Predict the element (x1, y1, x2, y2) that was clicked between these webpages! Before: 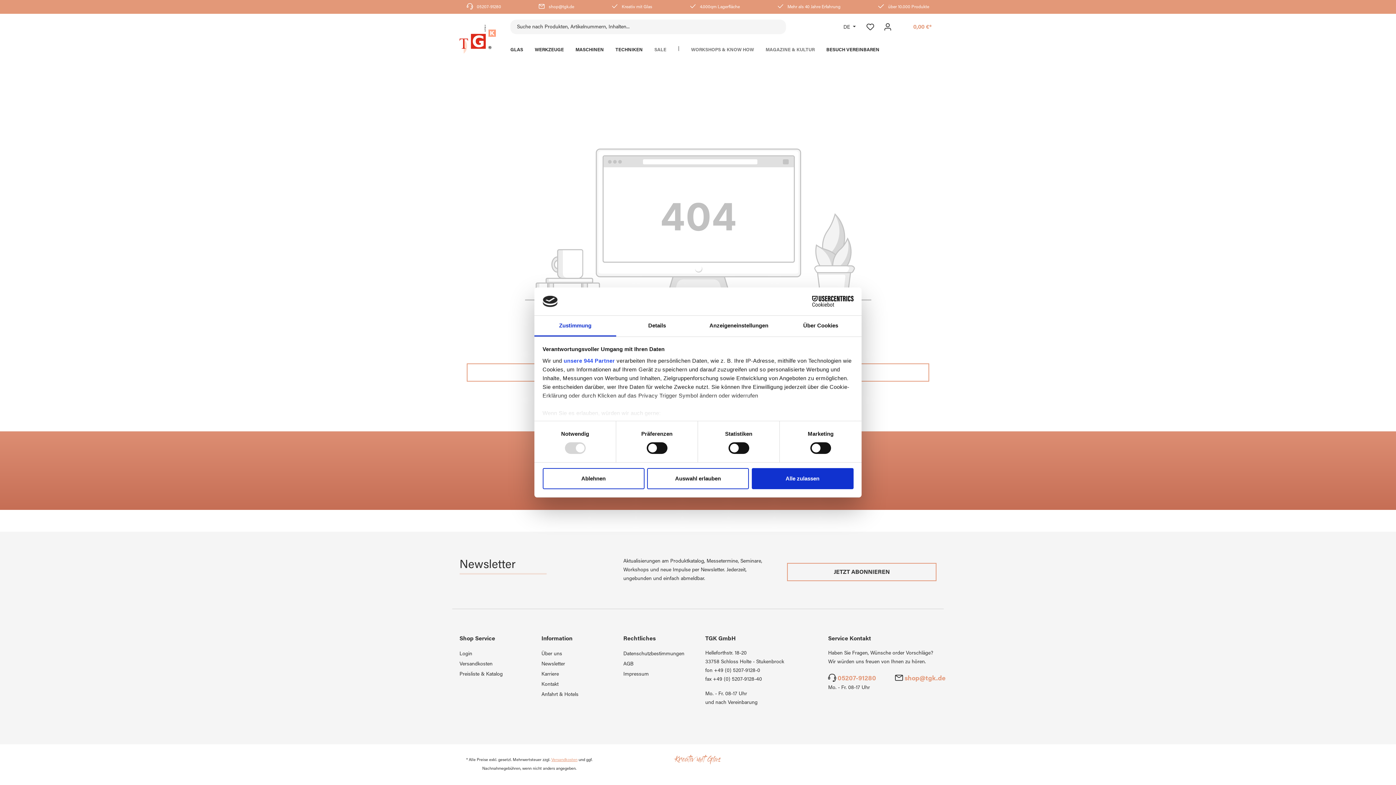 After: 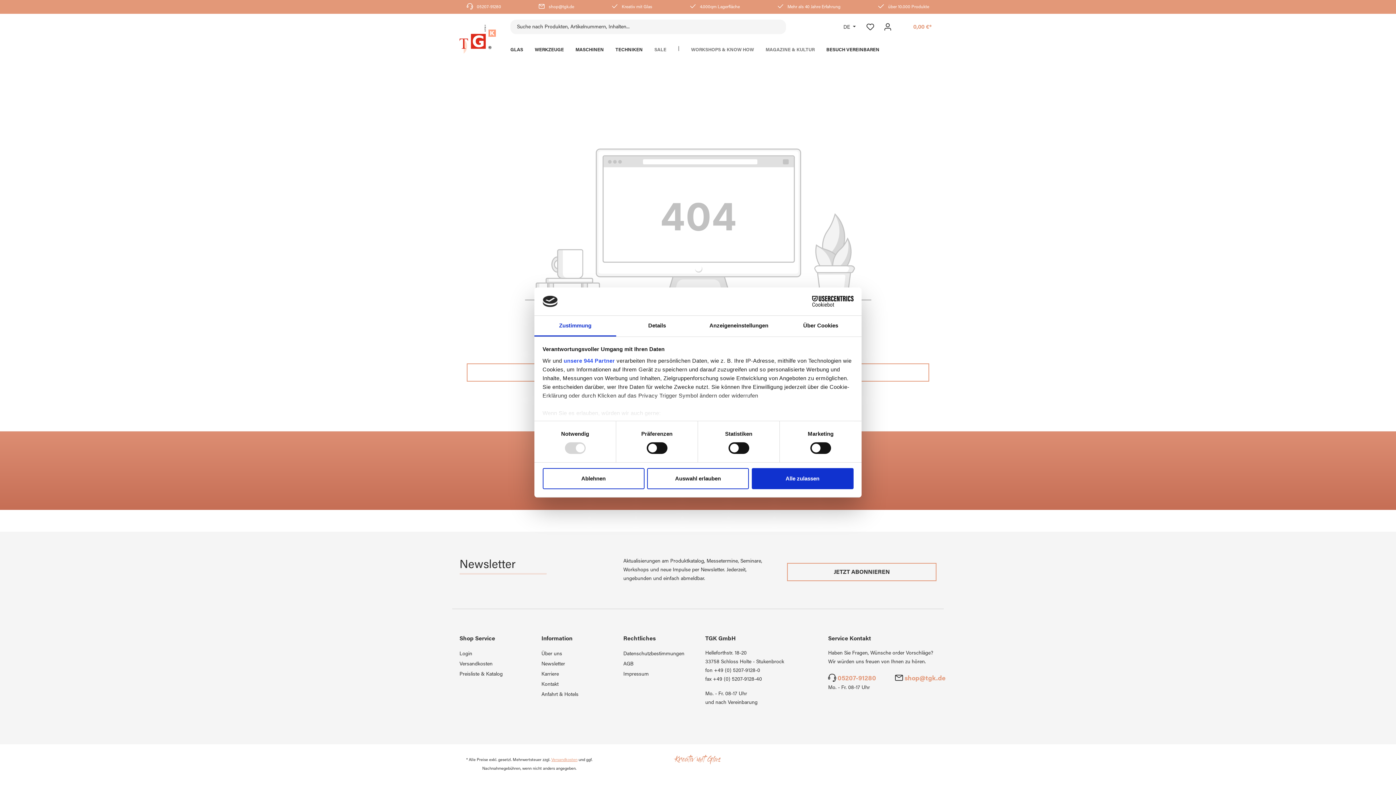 Action: label: Cookiebot - opens in a new window bbox: (790, 296, 853, 307)